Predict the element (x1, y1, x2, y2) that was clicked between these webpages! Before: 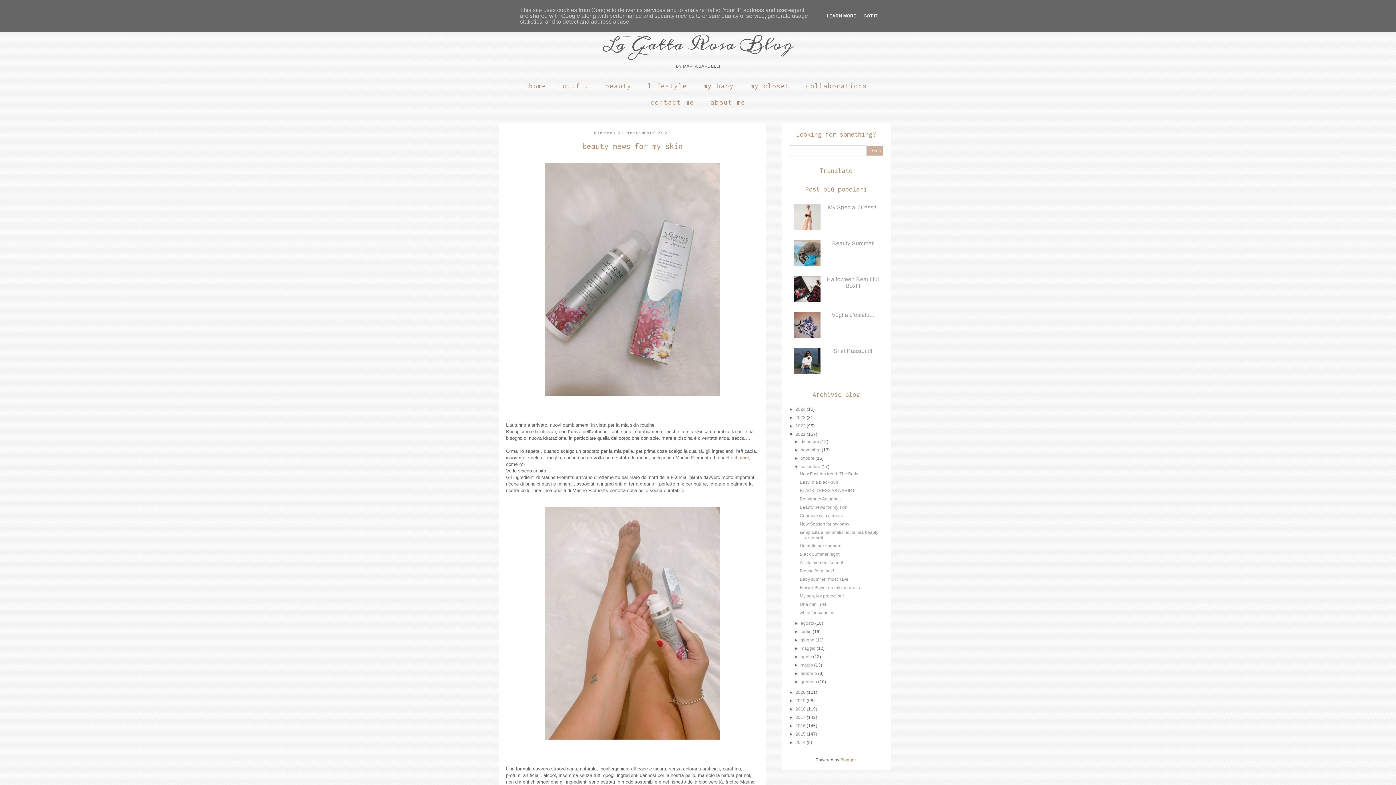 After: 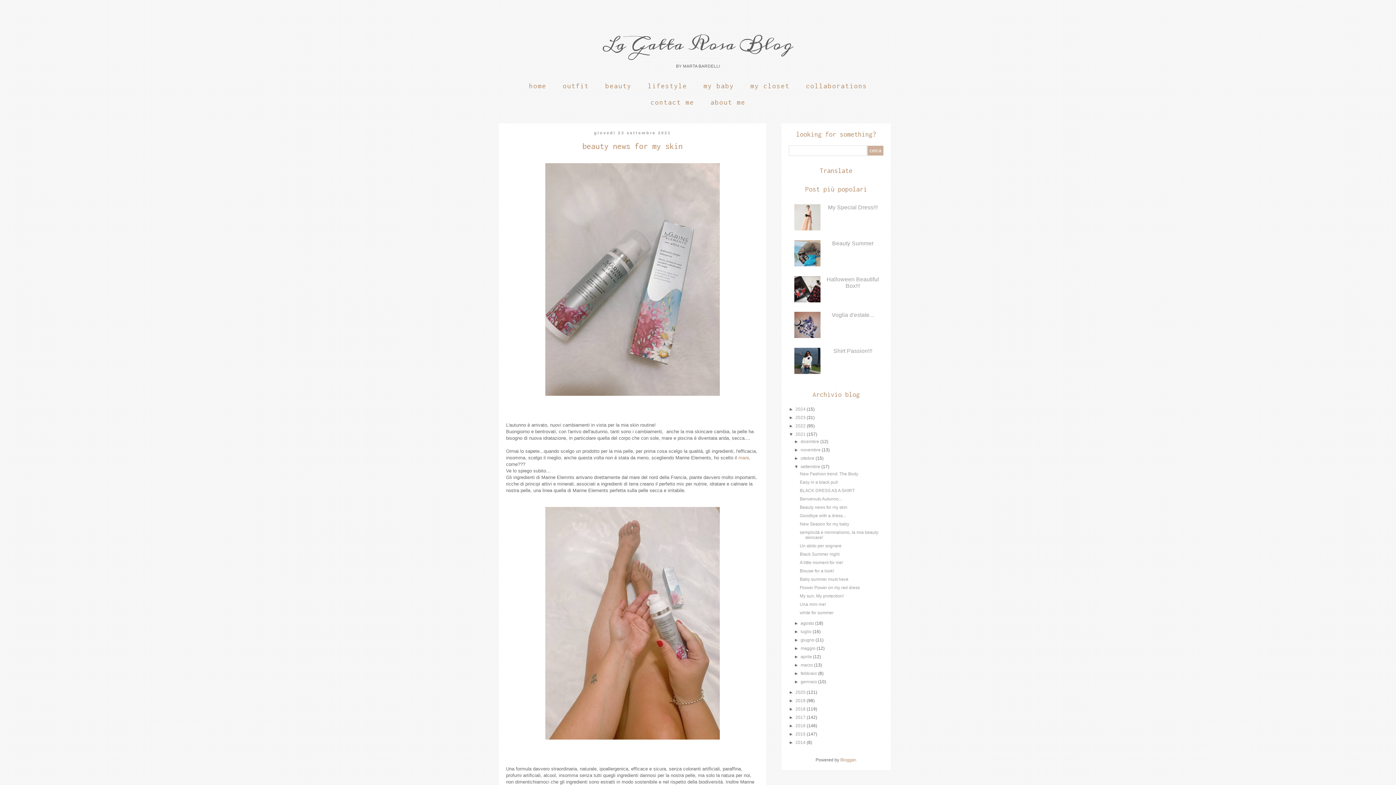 Action: bbox: (861, 13, 879, 18) label: GOT IT